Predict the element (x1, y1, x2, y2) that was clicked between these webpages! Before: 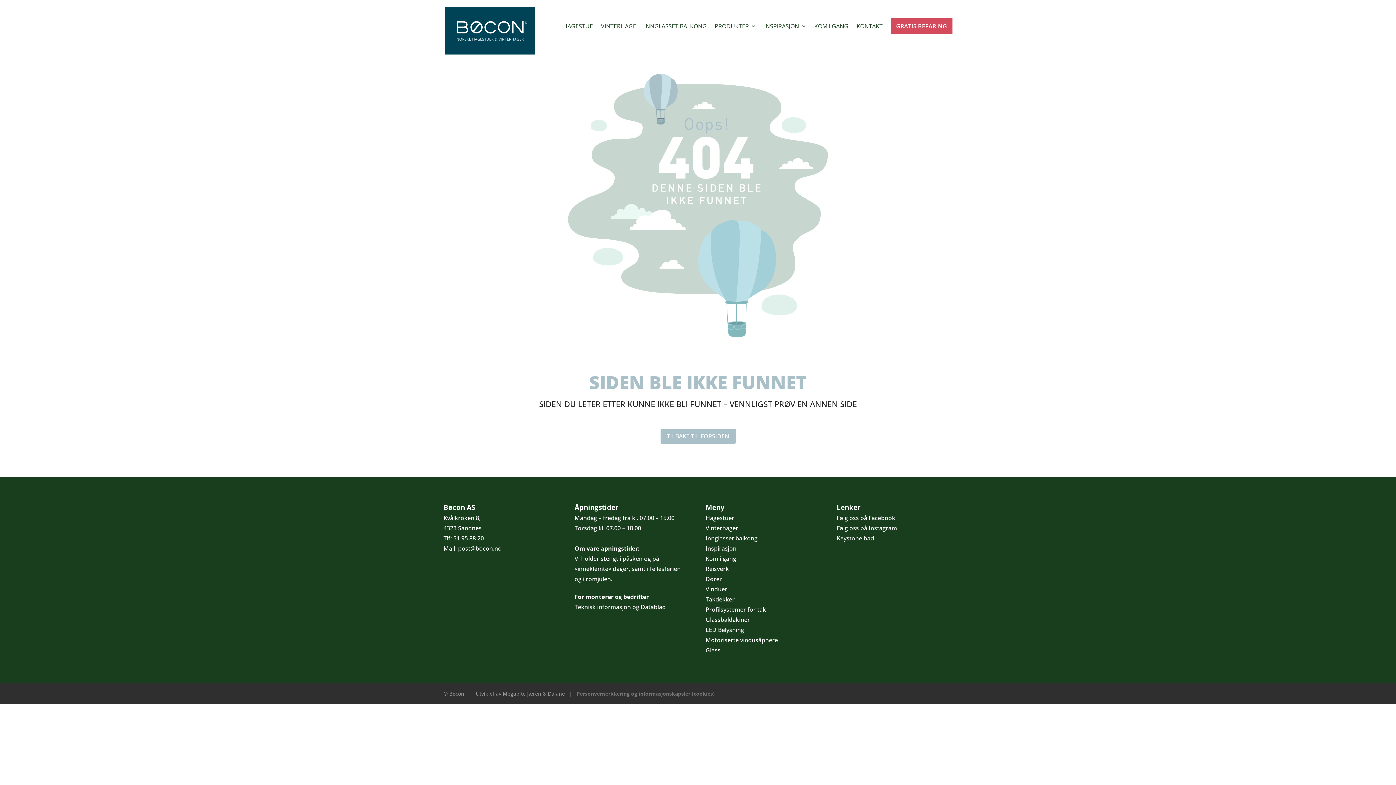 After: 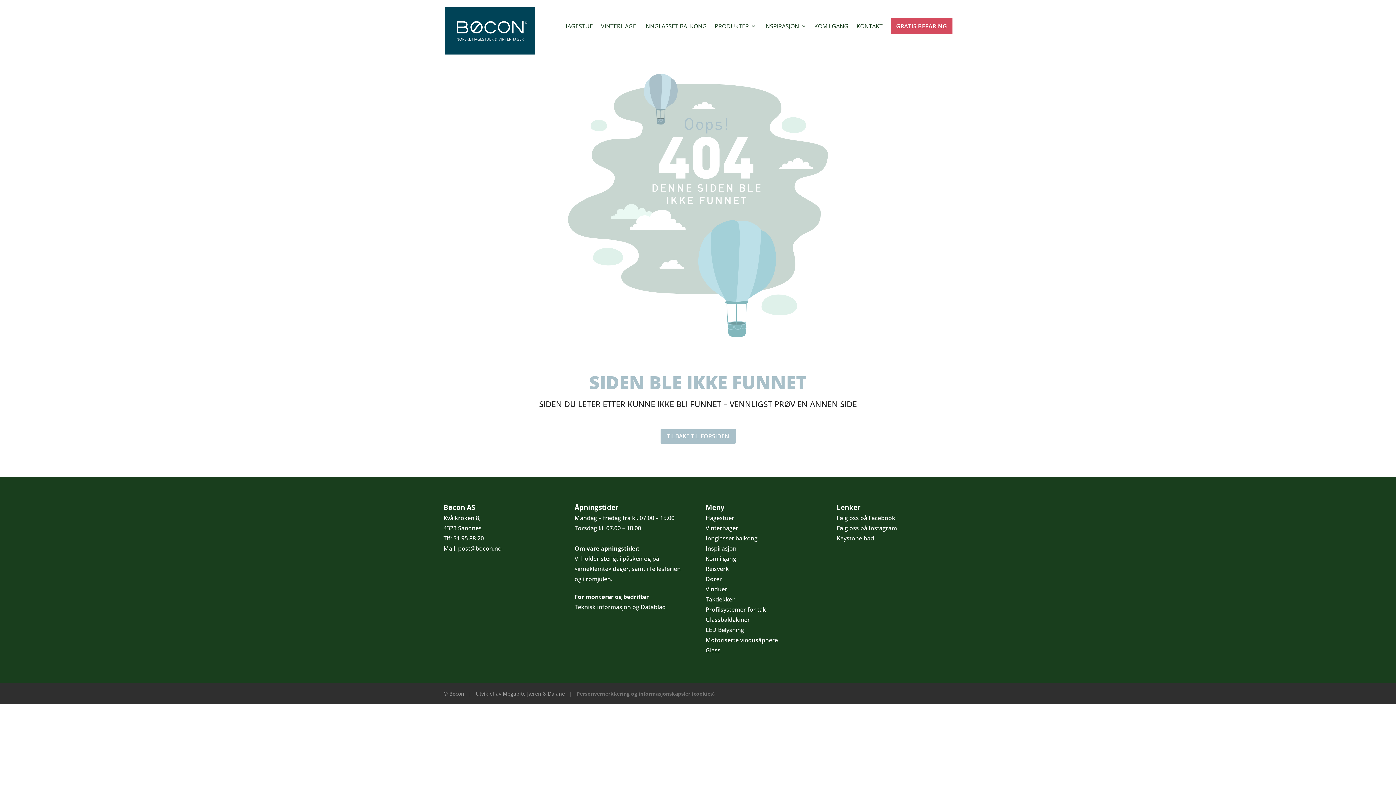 Action: bbox: (458, 544, 501, 552) label: post@bocon.no